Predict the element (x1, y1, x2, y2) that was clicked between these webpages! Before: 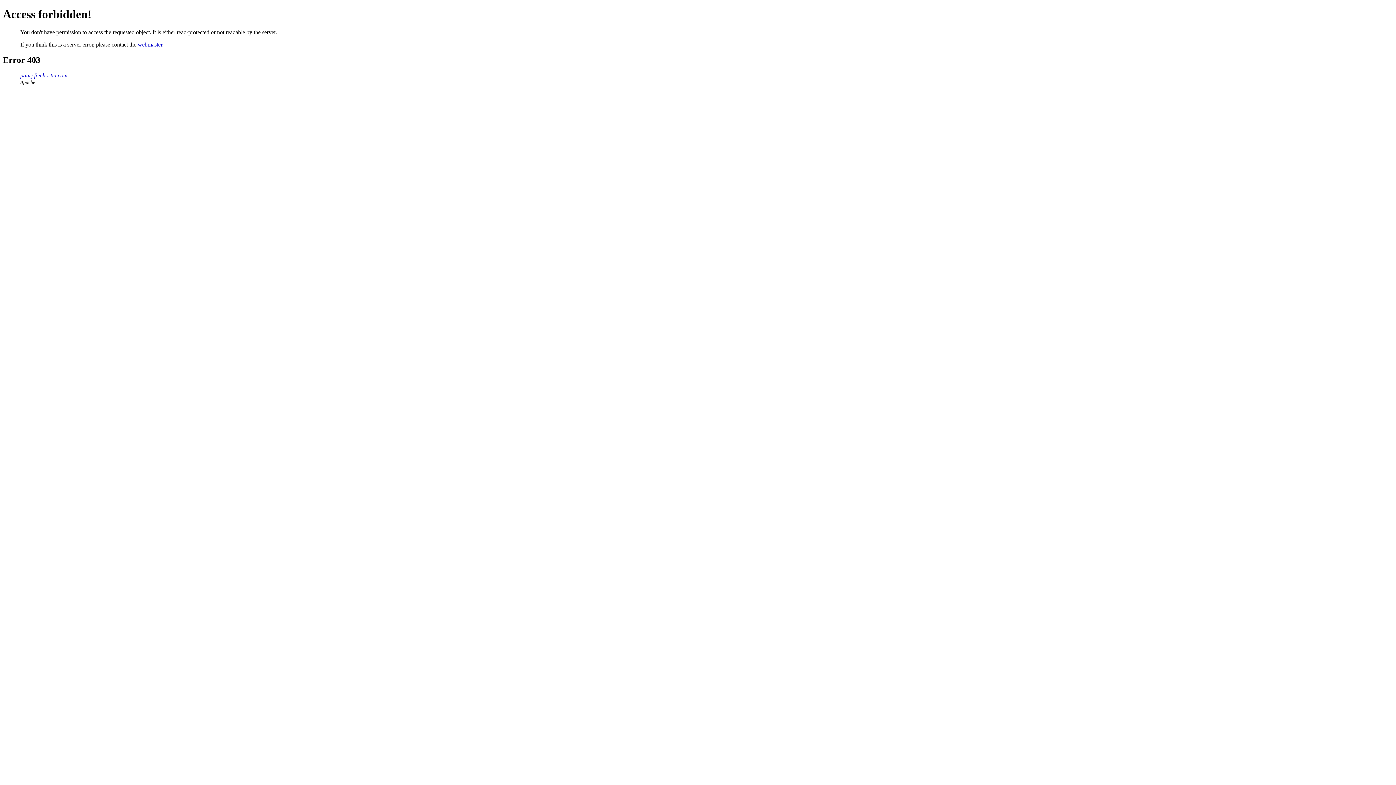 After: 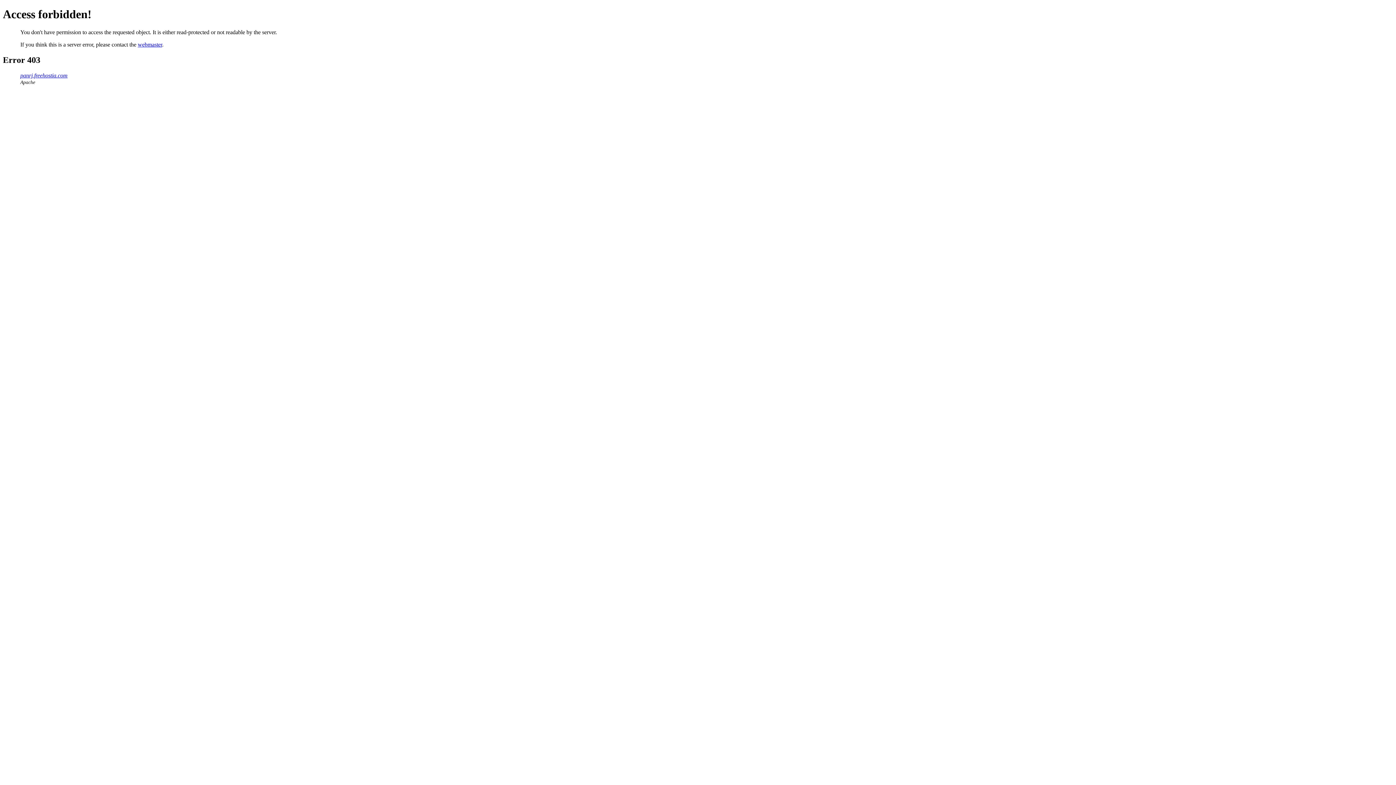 Action: label: webmaster bbox: (137, 41, 162, 47)